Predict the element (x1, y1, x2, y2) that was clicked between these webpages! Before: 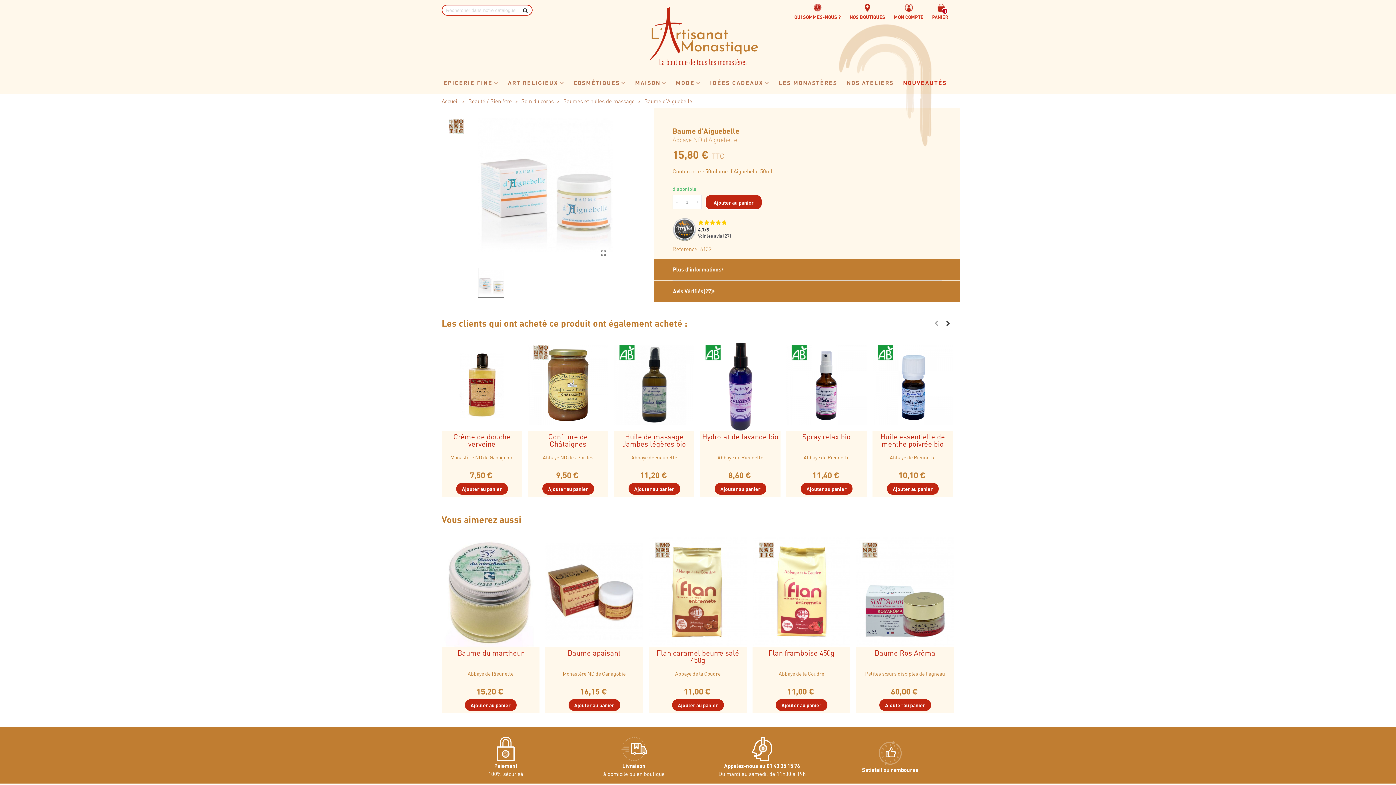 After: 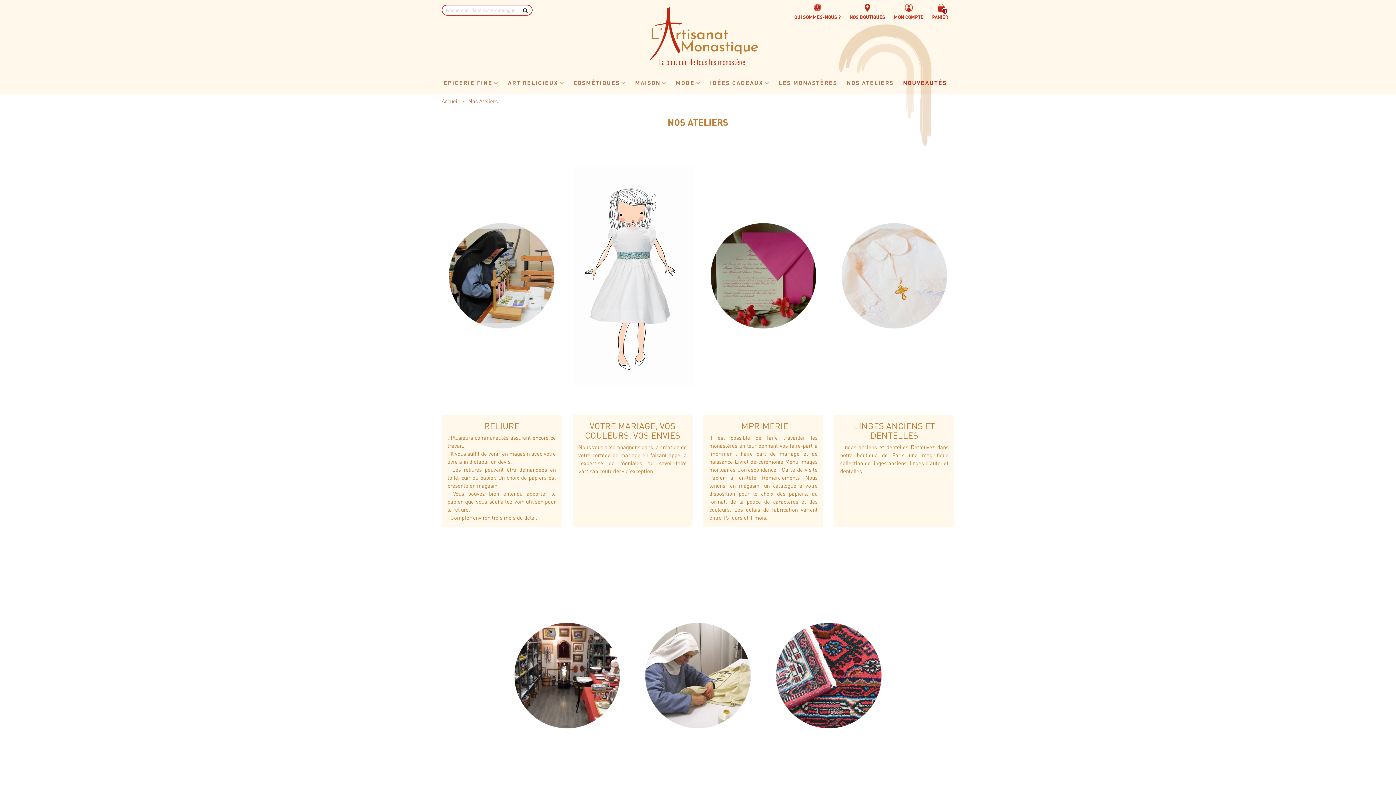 Action: bbox: (845, 76, 895, 88) label: NOS ATELIERS